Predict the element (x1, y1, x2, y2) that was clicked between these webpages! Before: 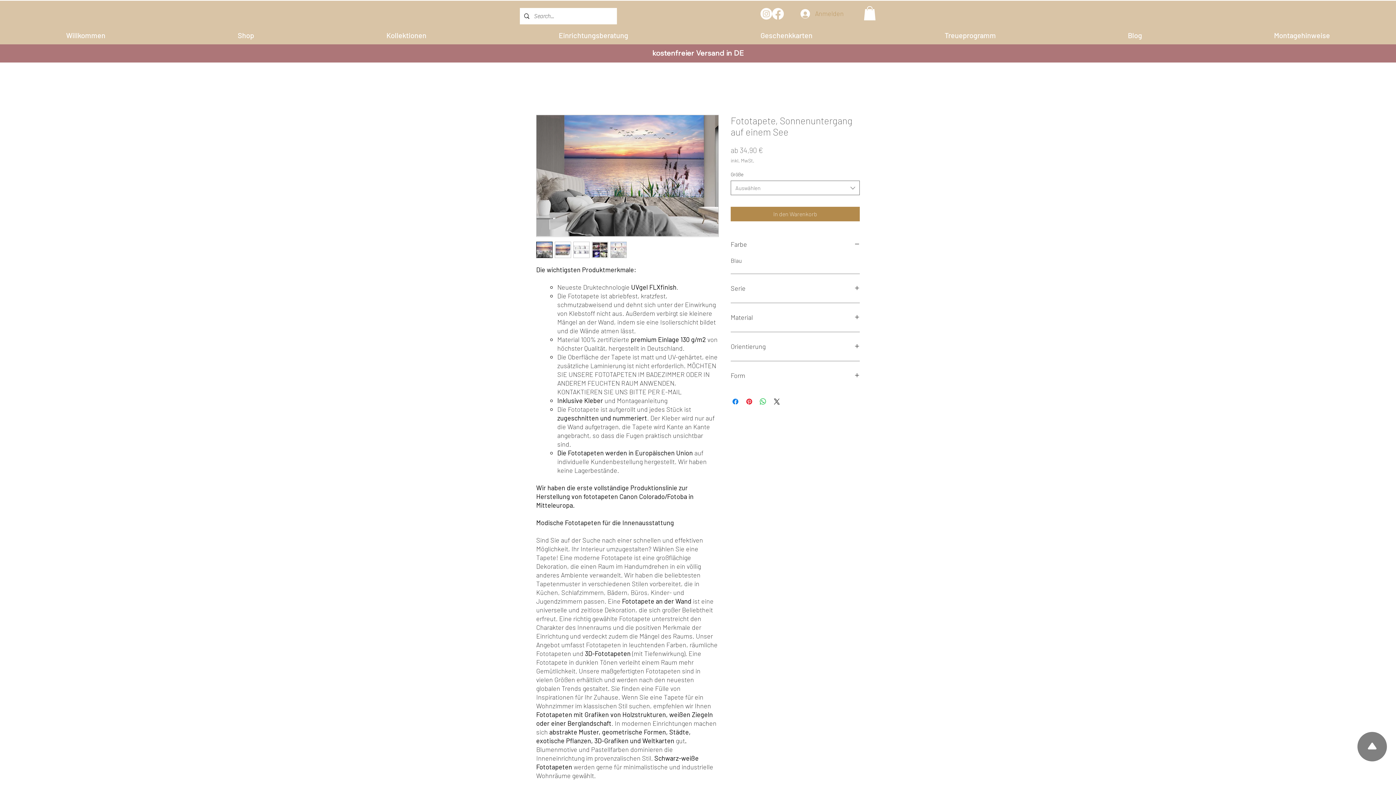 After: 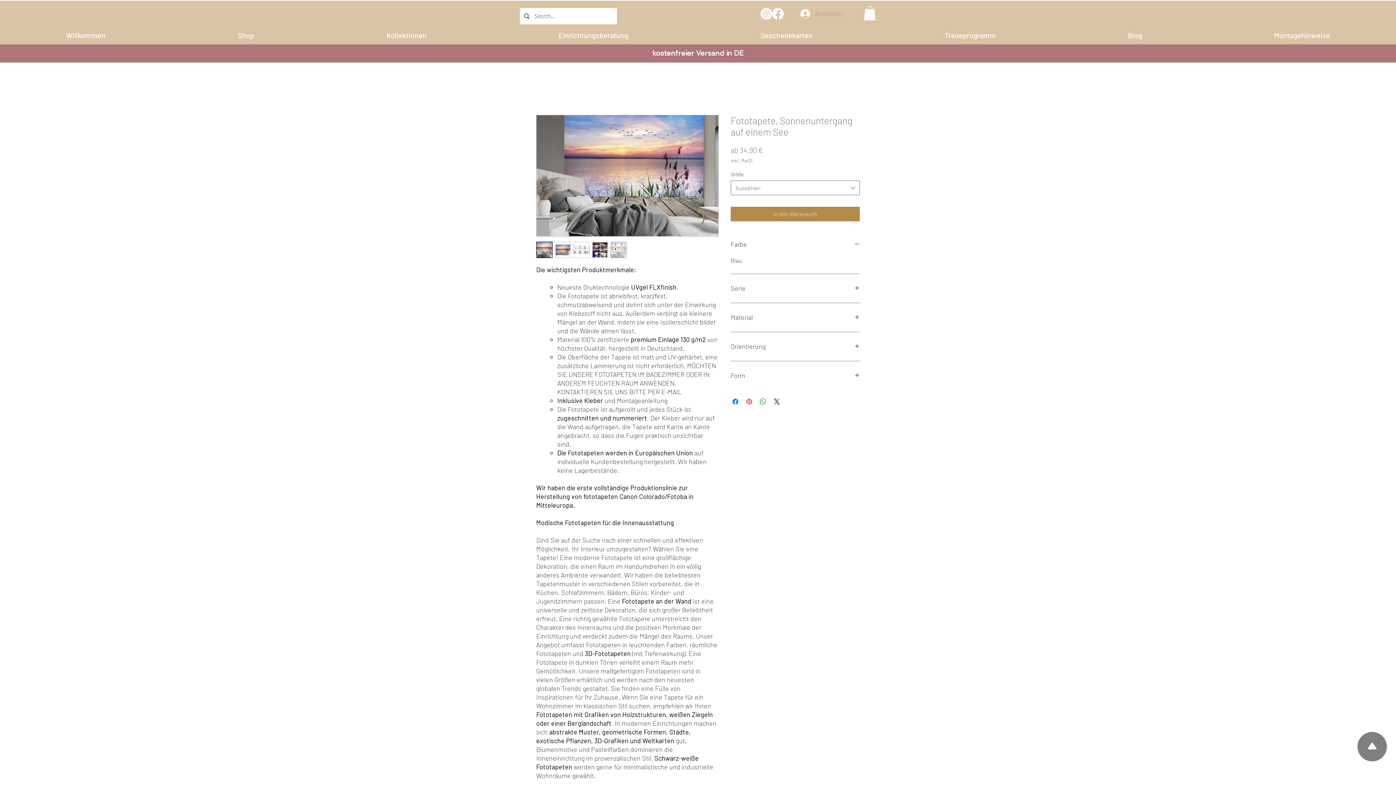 Action: bbox: (745, 397, 753, 406) label: Auf Pinterest pinnen